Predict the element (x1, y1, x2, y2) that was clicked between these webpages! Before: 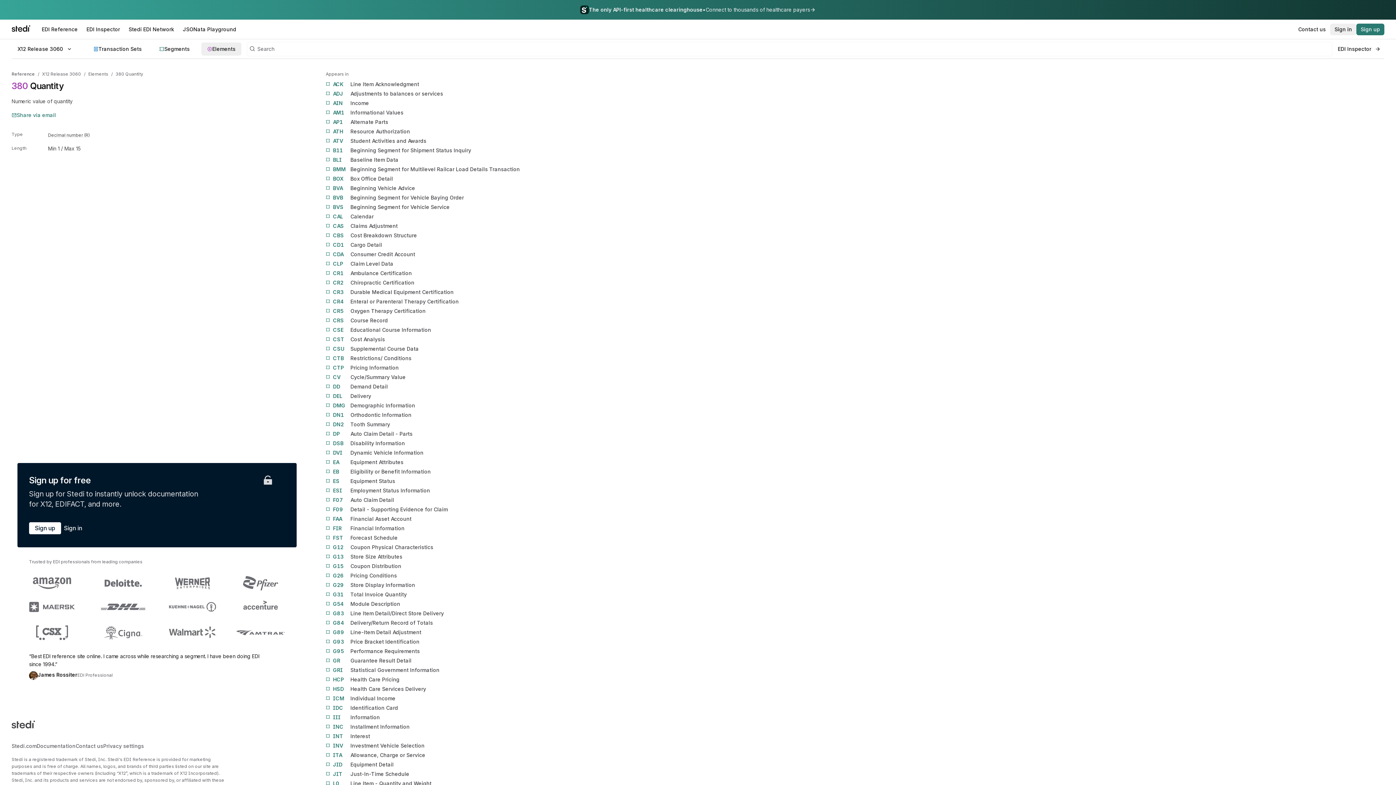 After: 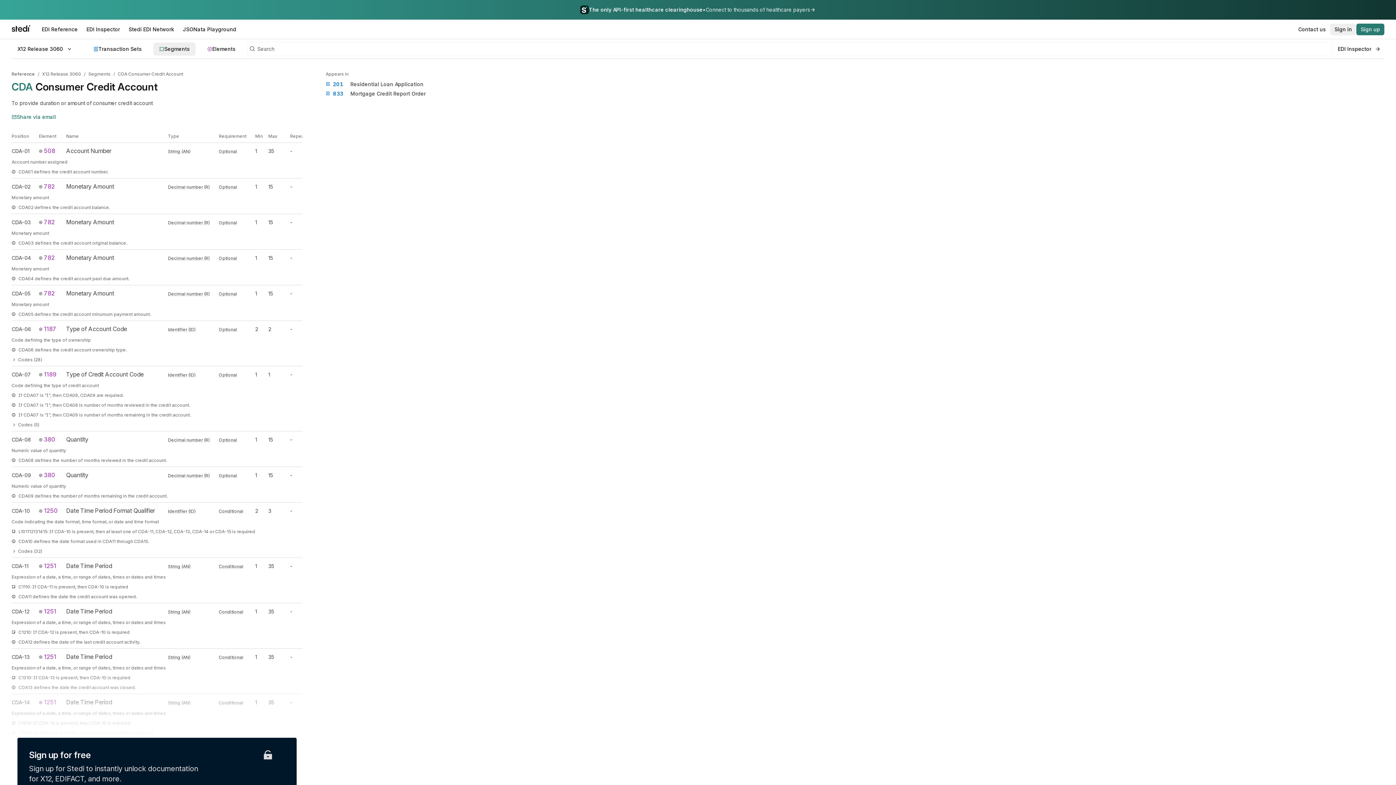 Action: label: CDA
Consumer Credit Account bbox: (325, 250, 564, 258)